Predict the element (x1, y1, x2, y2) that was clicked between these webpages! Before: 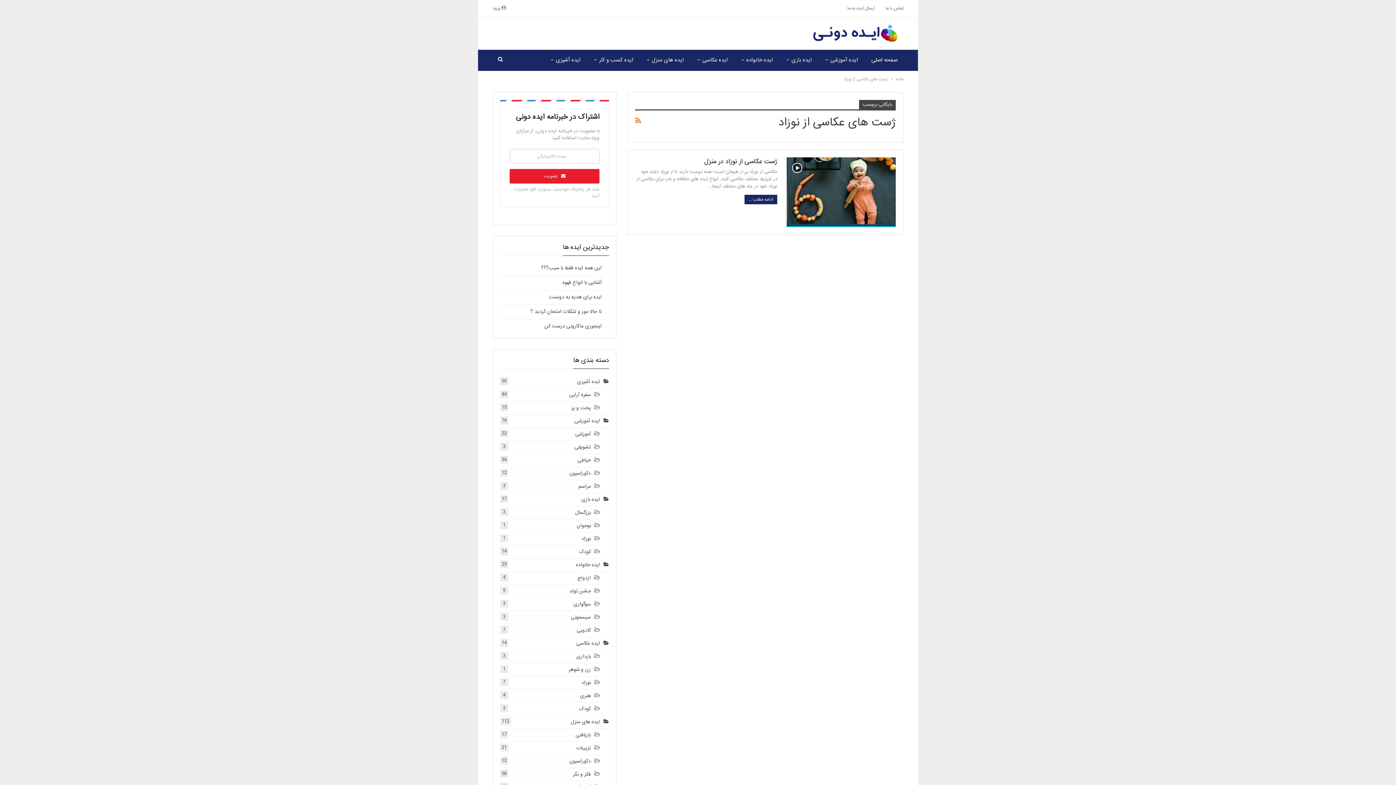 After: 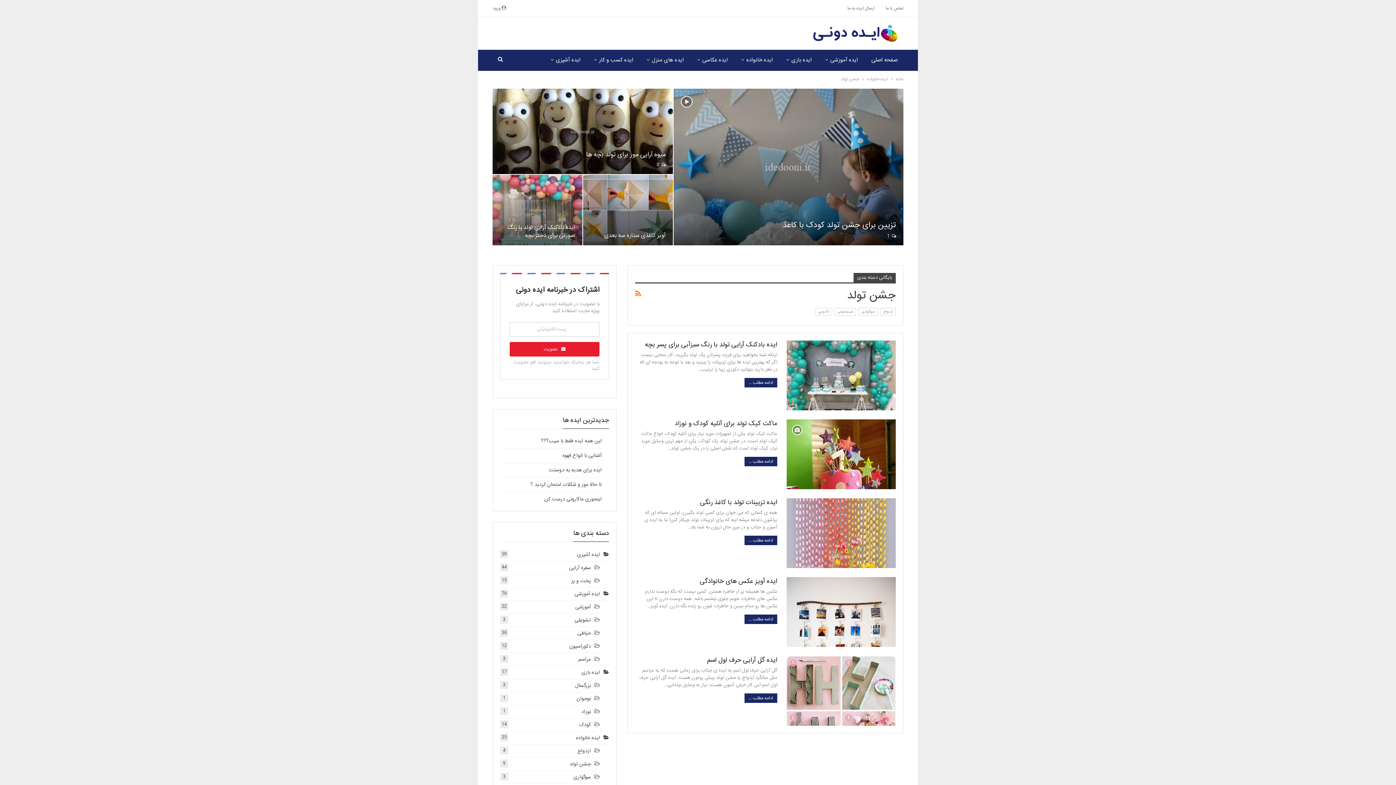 Action: bbox: (569, 587, 600, 596) label: جشن تولد
9